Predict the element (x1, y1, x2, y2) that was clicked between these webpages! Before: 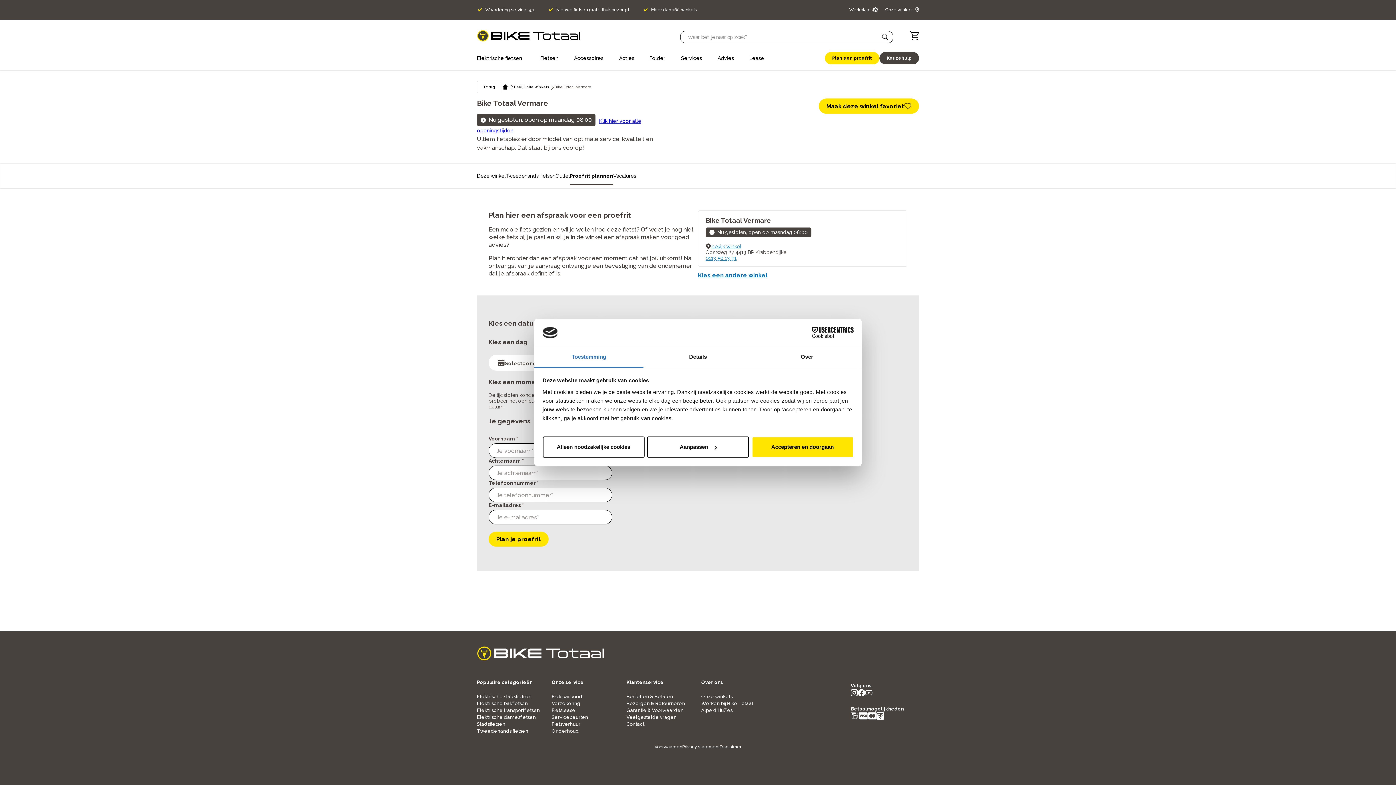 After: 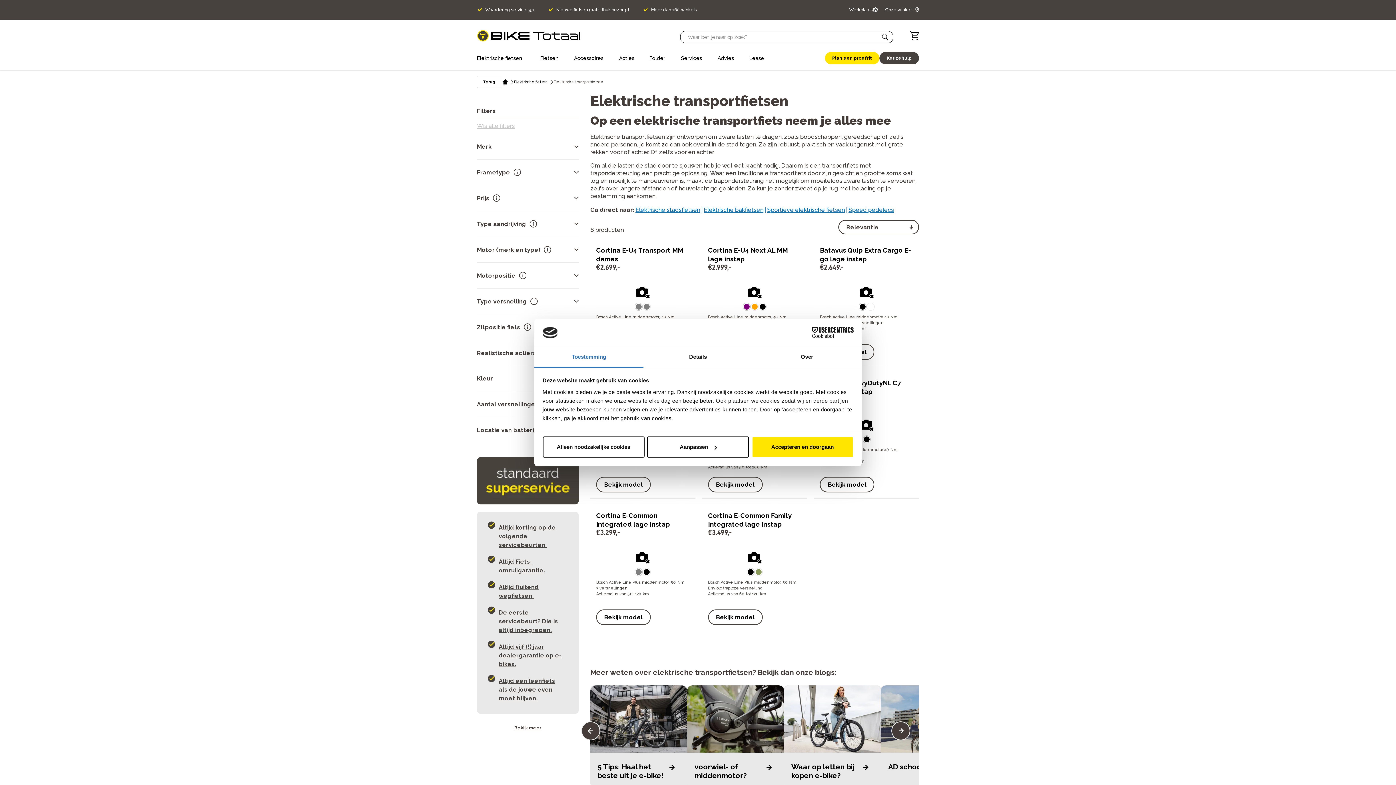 Action: label: Elektrische transportfietsen bbox: (477, 708, 540, 713)